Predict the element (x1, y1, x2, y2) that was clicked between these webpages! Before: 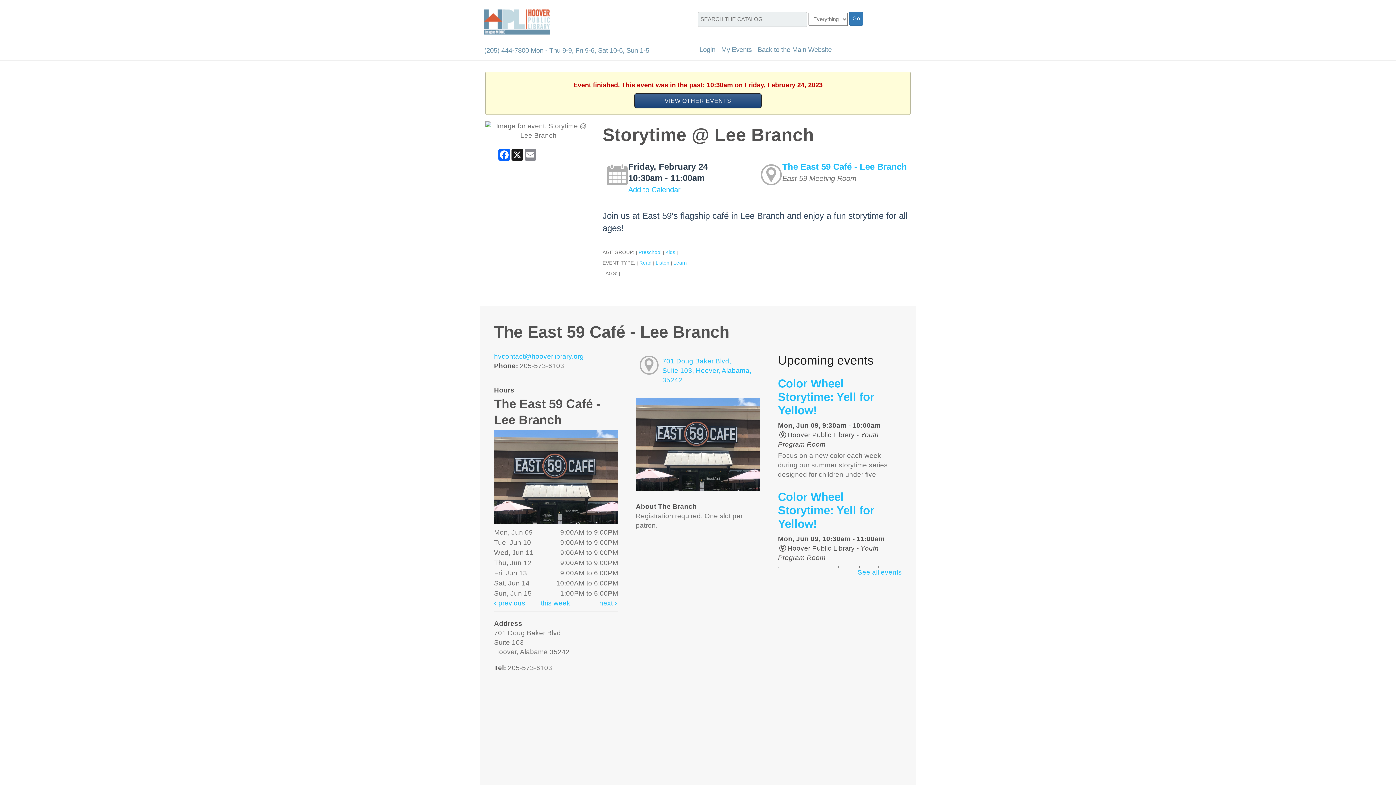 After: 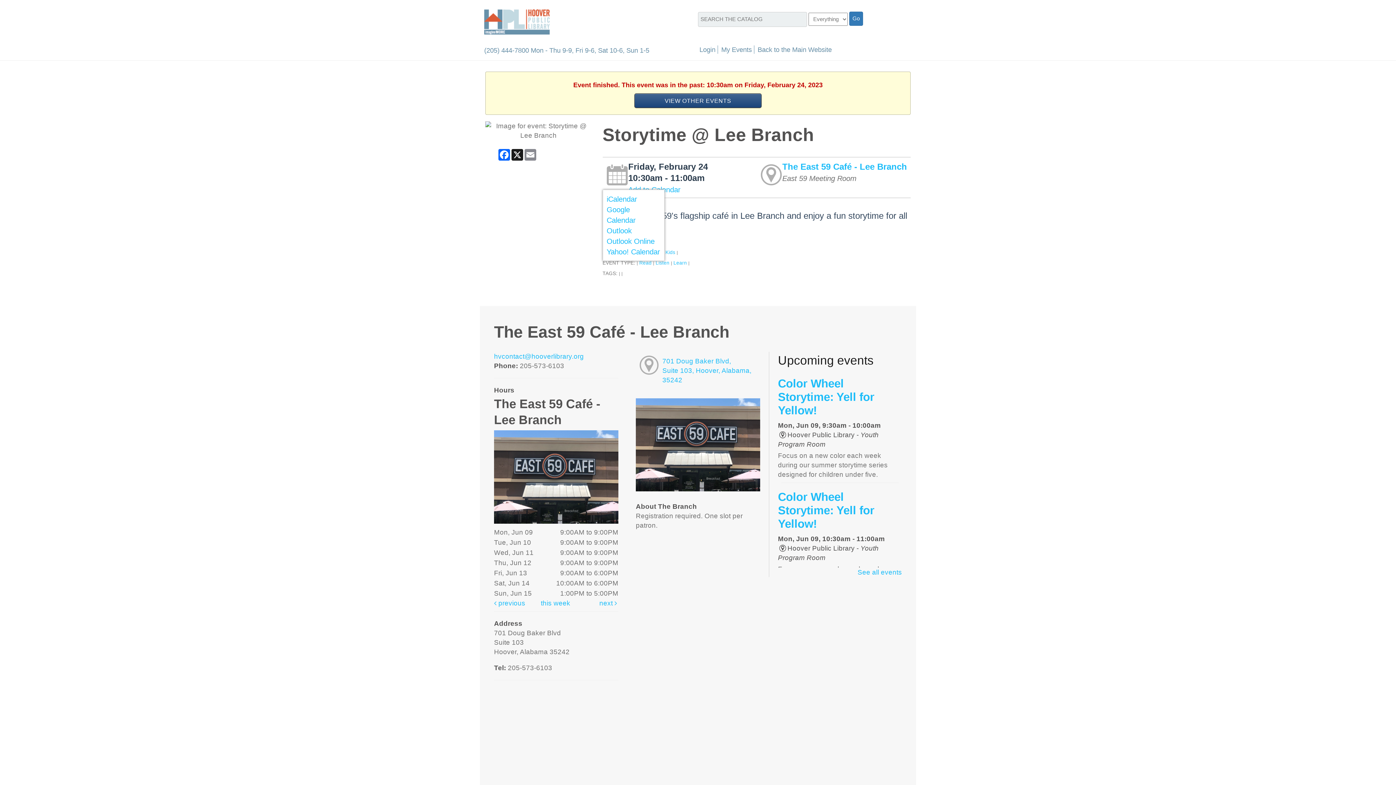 Action: bbox: (602, 160, 631, 189)